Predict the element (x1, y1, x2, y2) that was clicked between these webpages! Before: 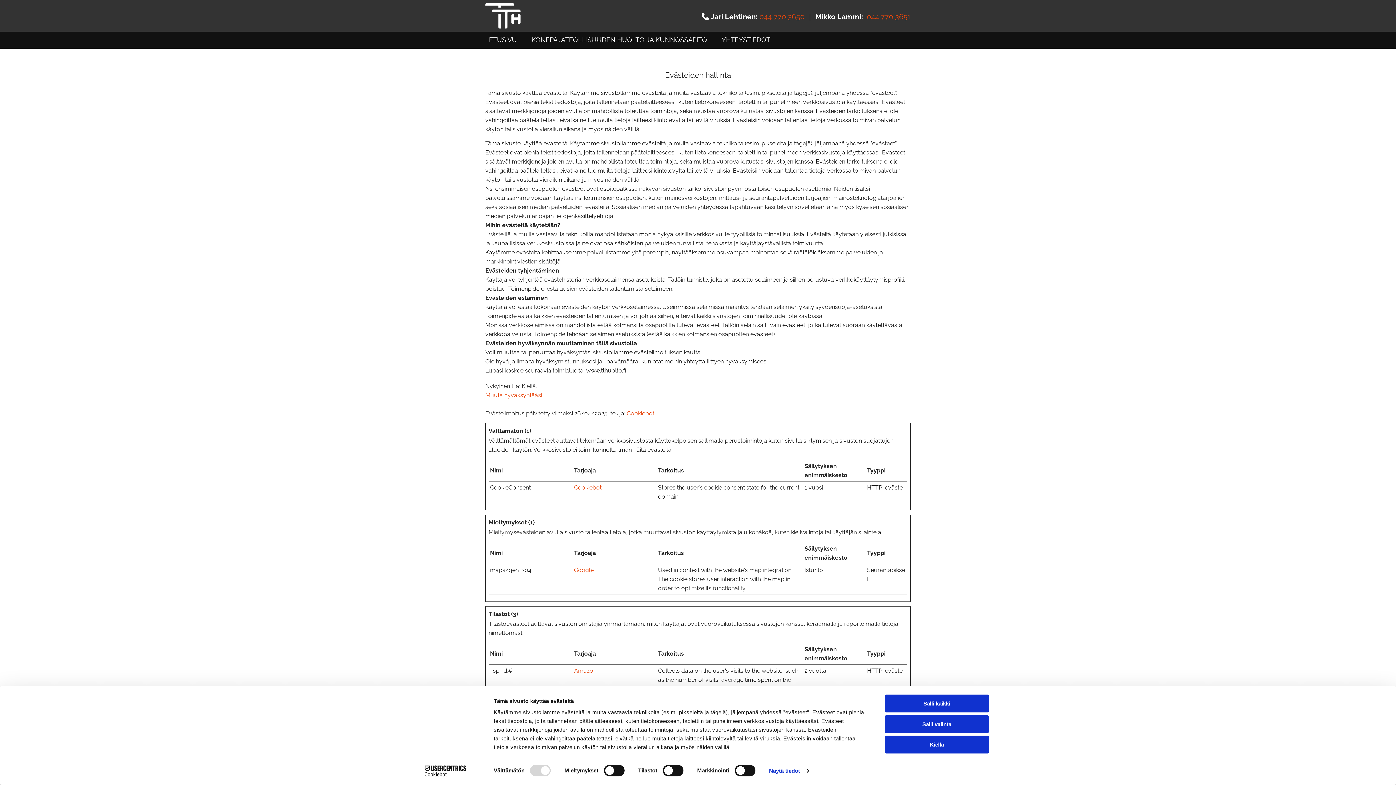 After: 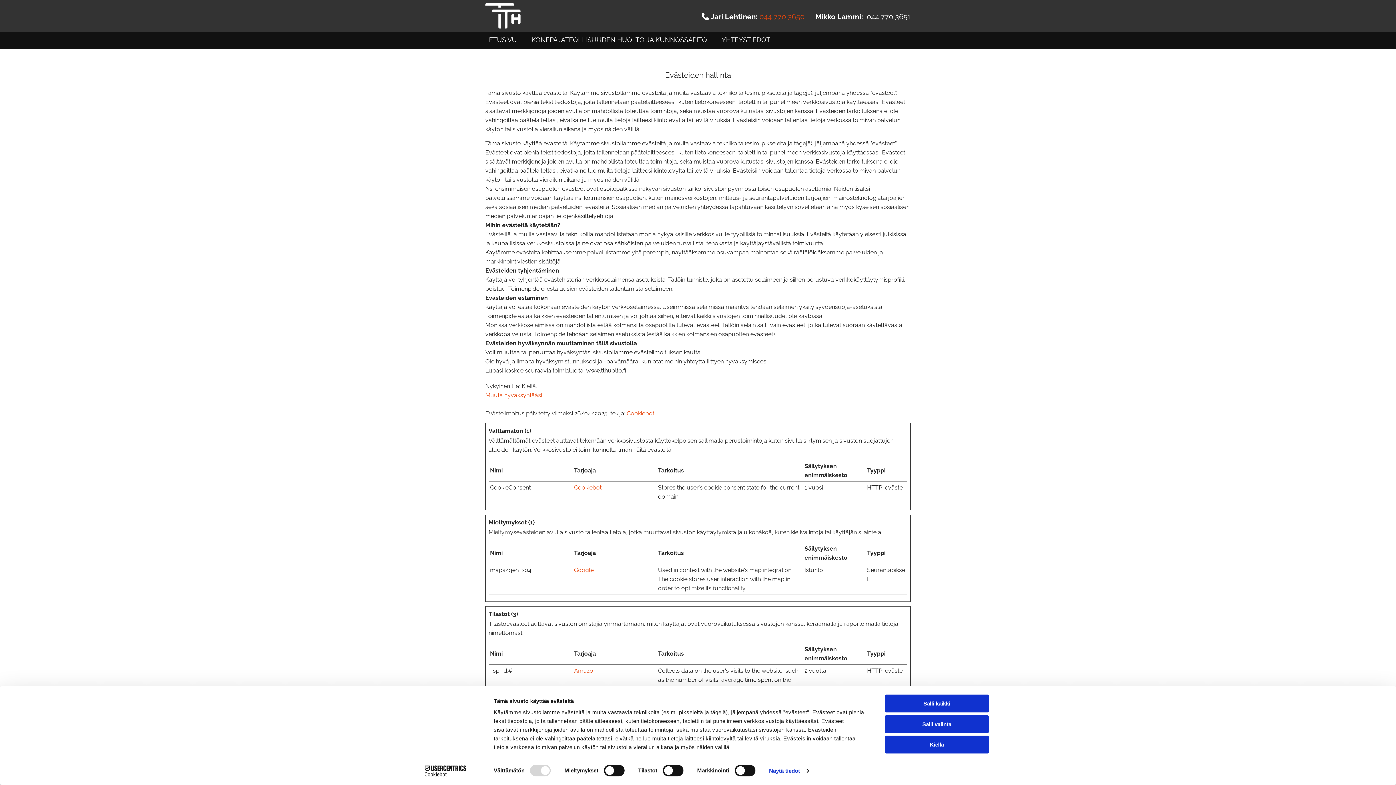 Action: bbox: (866, 12, 910, 21) label: 044 770 3651